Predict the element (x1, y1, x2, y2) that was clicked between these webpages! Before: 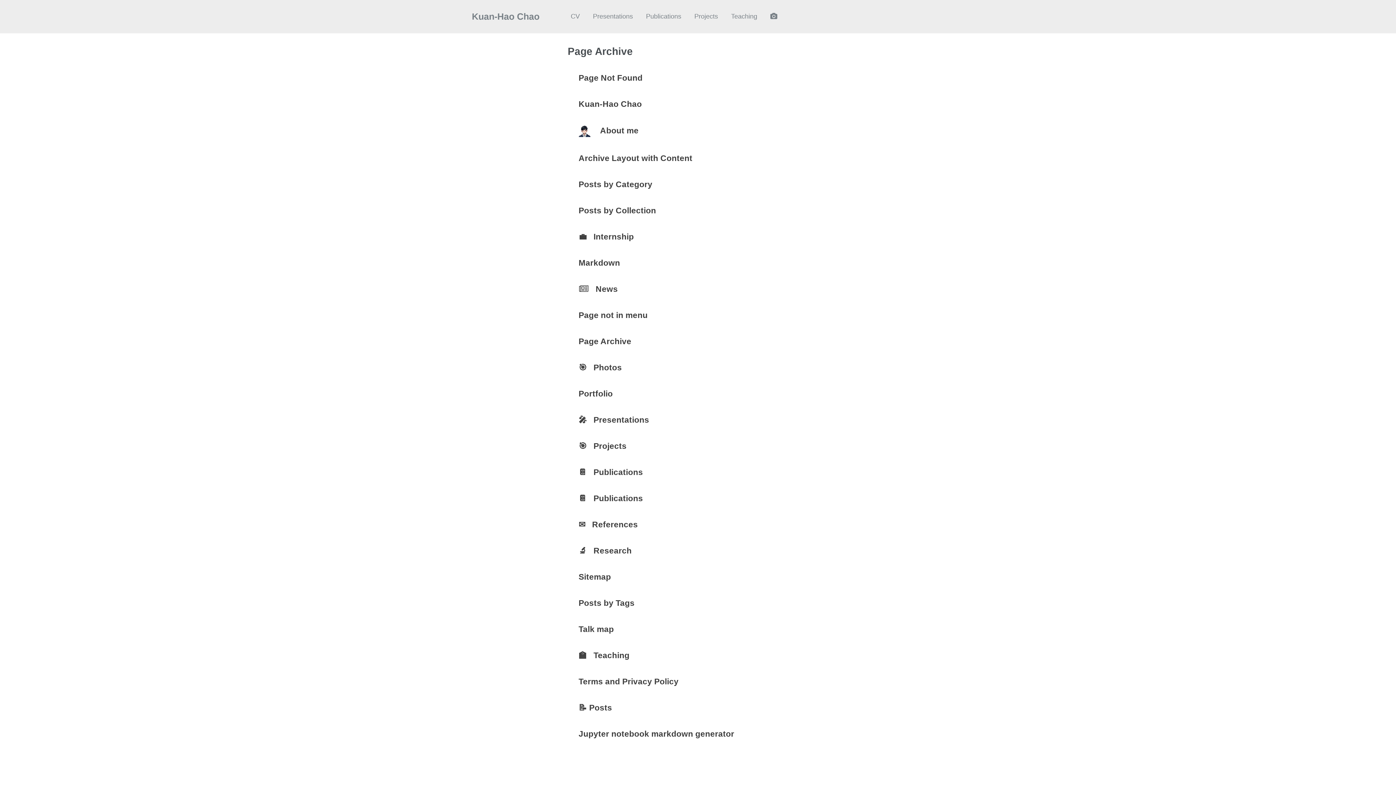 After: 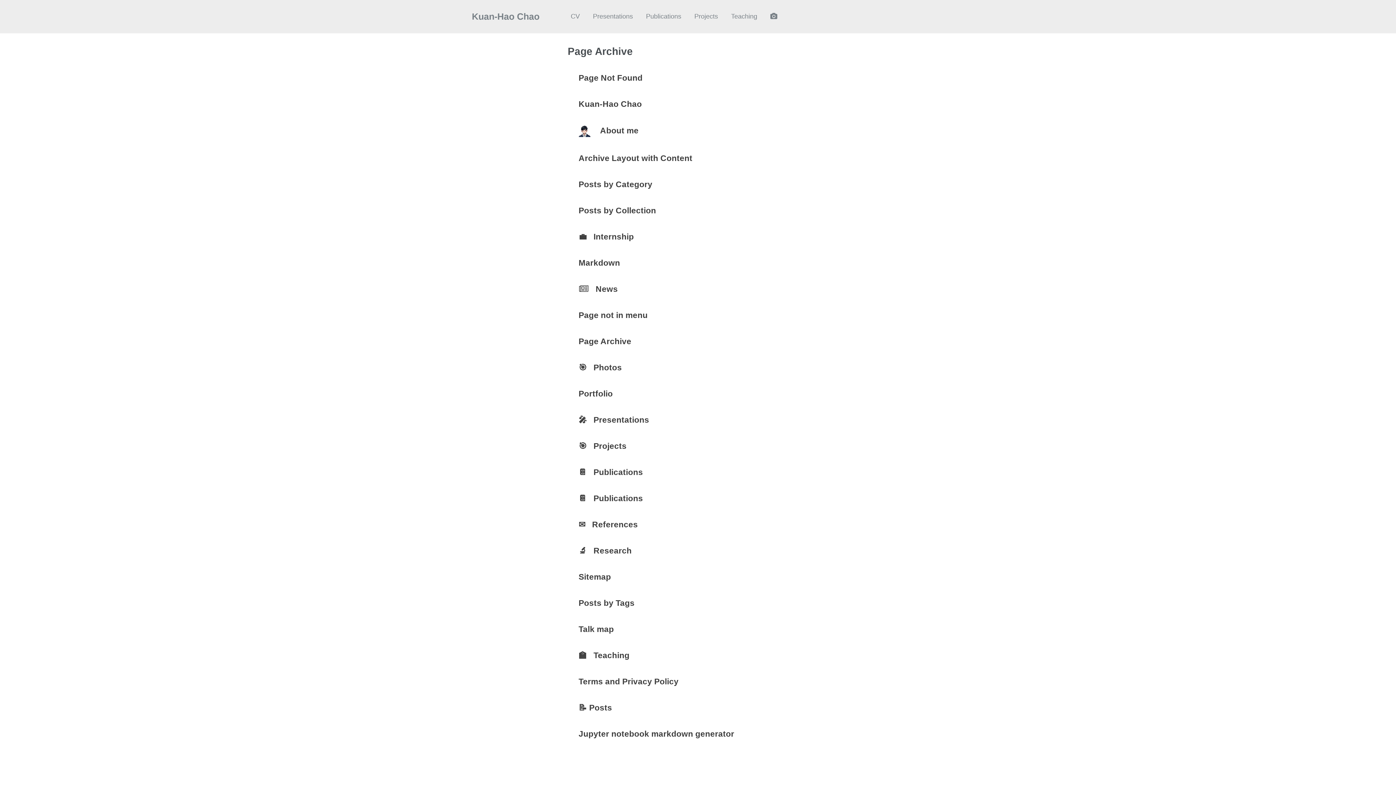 Action: bbox: (578, 703, 612, 712) label: 📝 Posts